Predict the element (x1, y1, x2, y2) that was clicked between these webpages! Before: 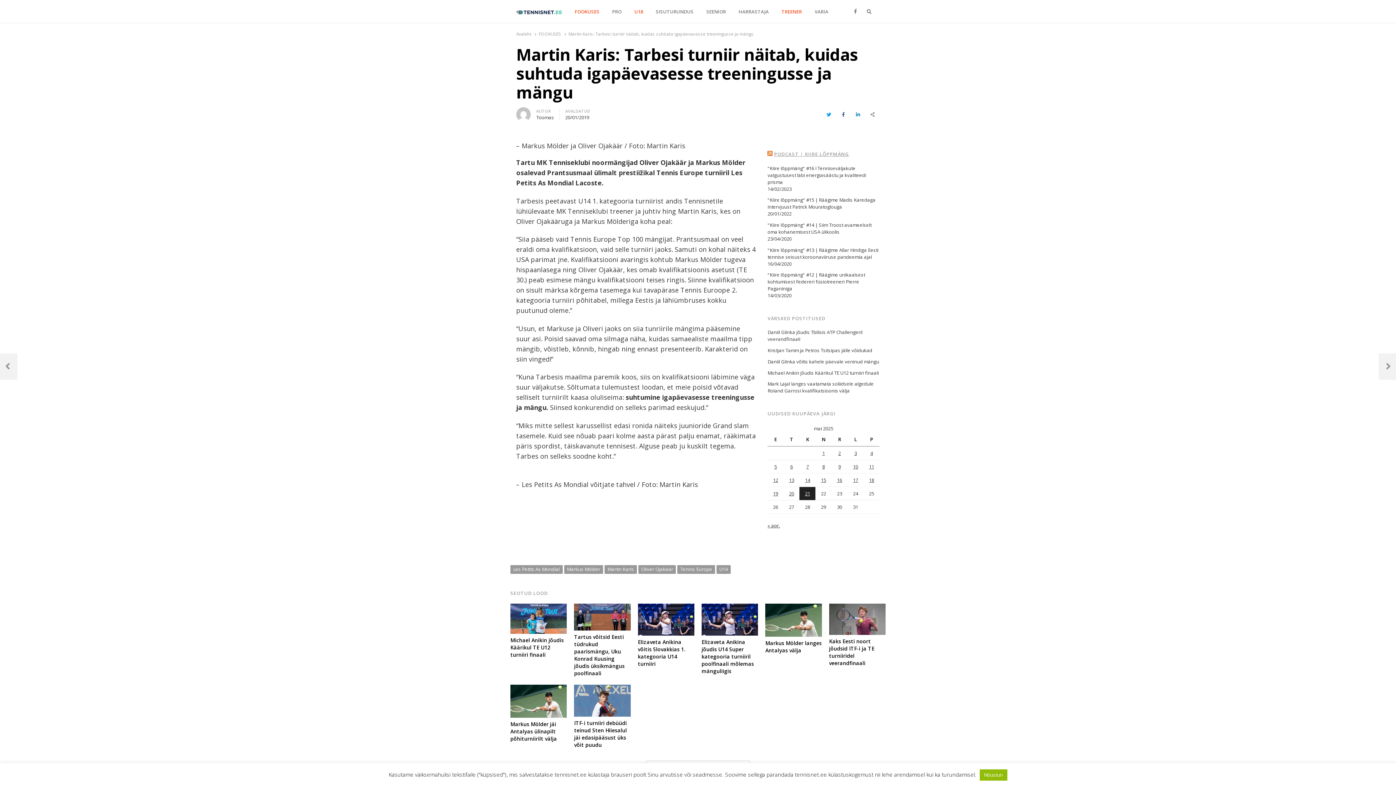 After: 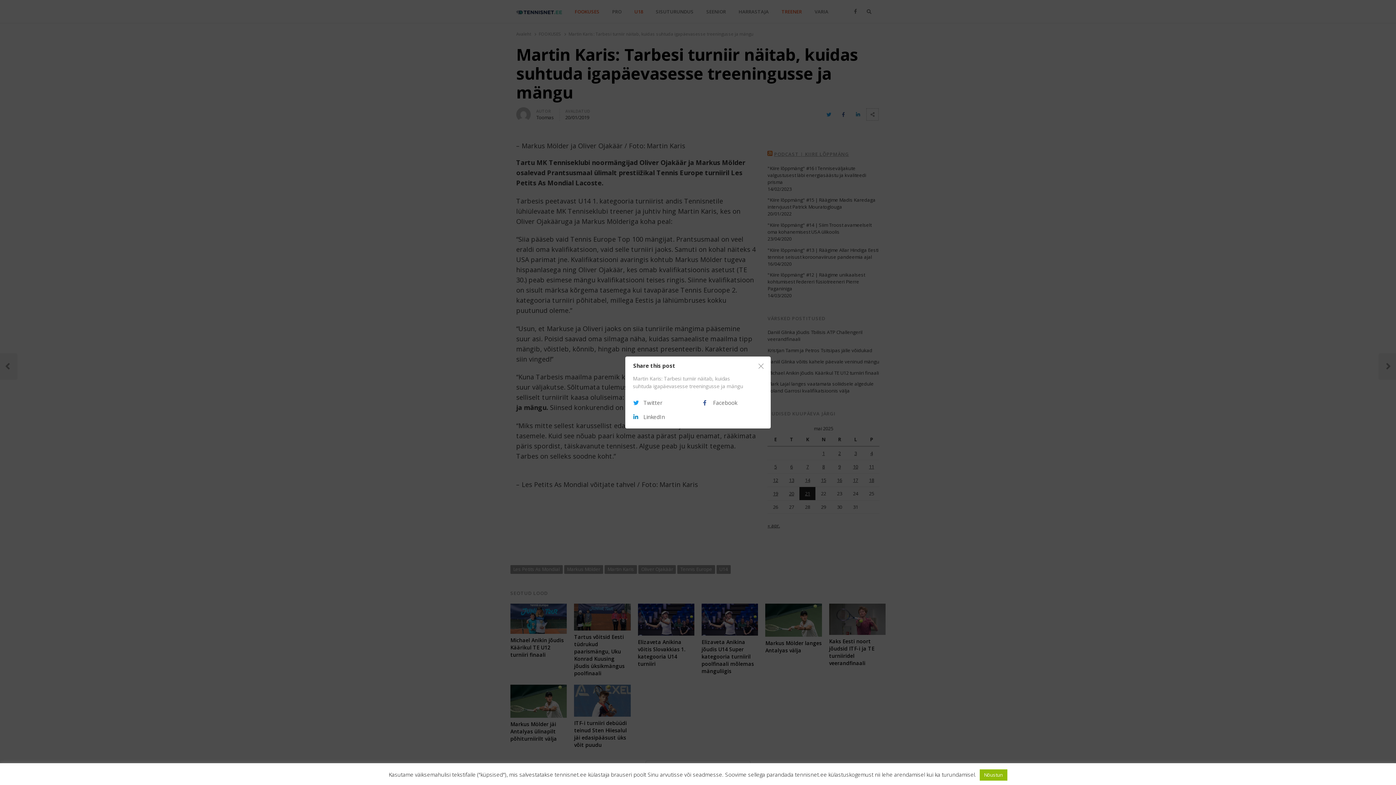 Action: bbox: (866, 108, 878, 120) label: Share this post